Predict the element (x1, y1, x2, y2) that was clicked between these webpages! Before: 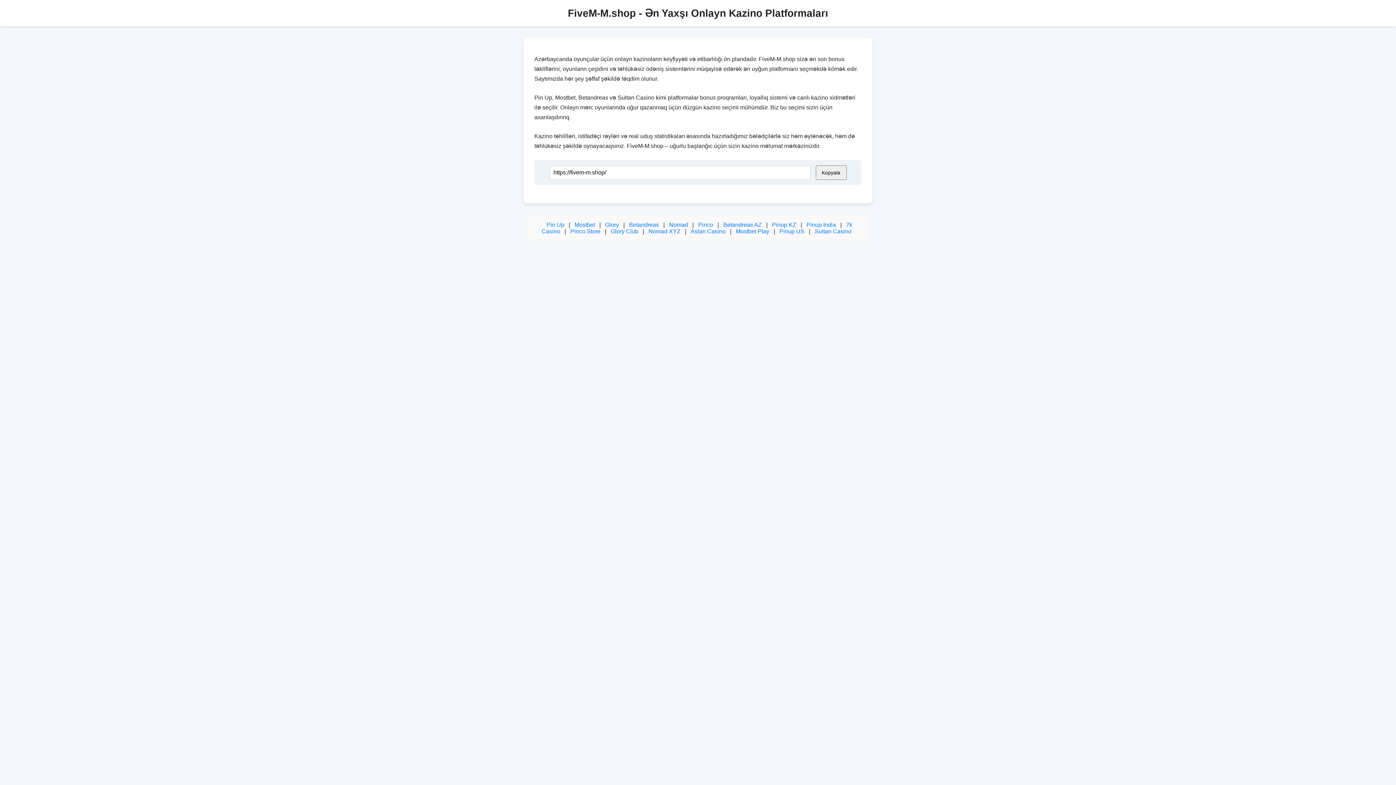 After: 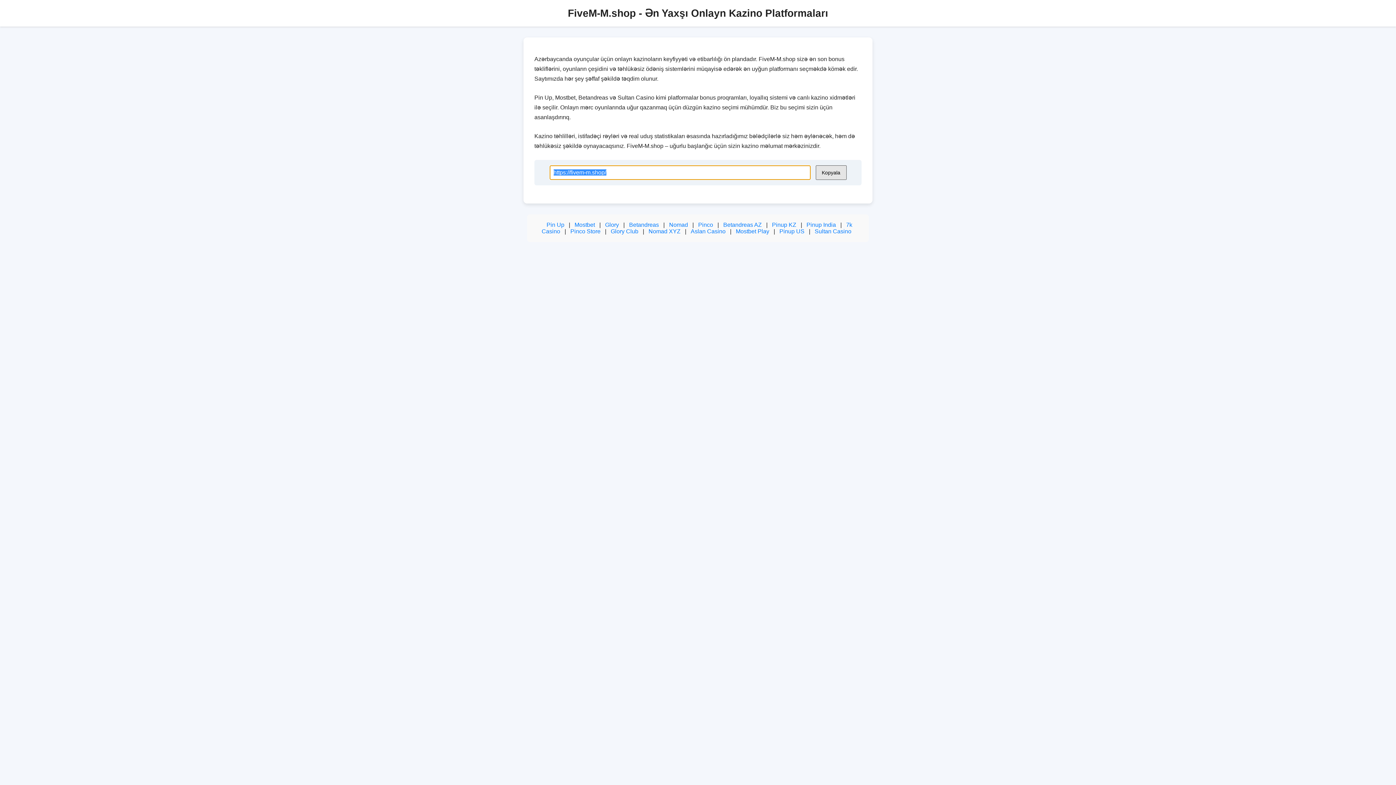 Action: label: Kopyala bbox: (815, 165, 846, 180)